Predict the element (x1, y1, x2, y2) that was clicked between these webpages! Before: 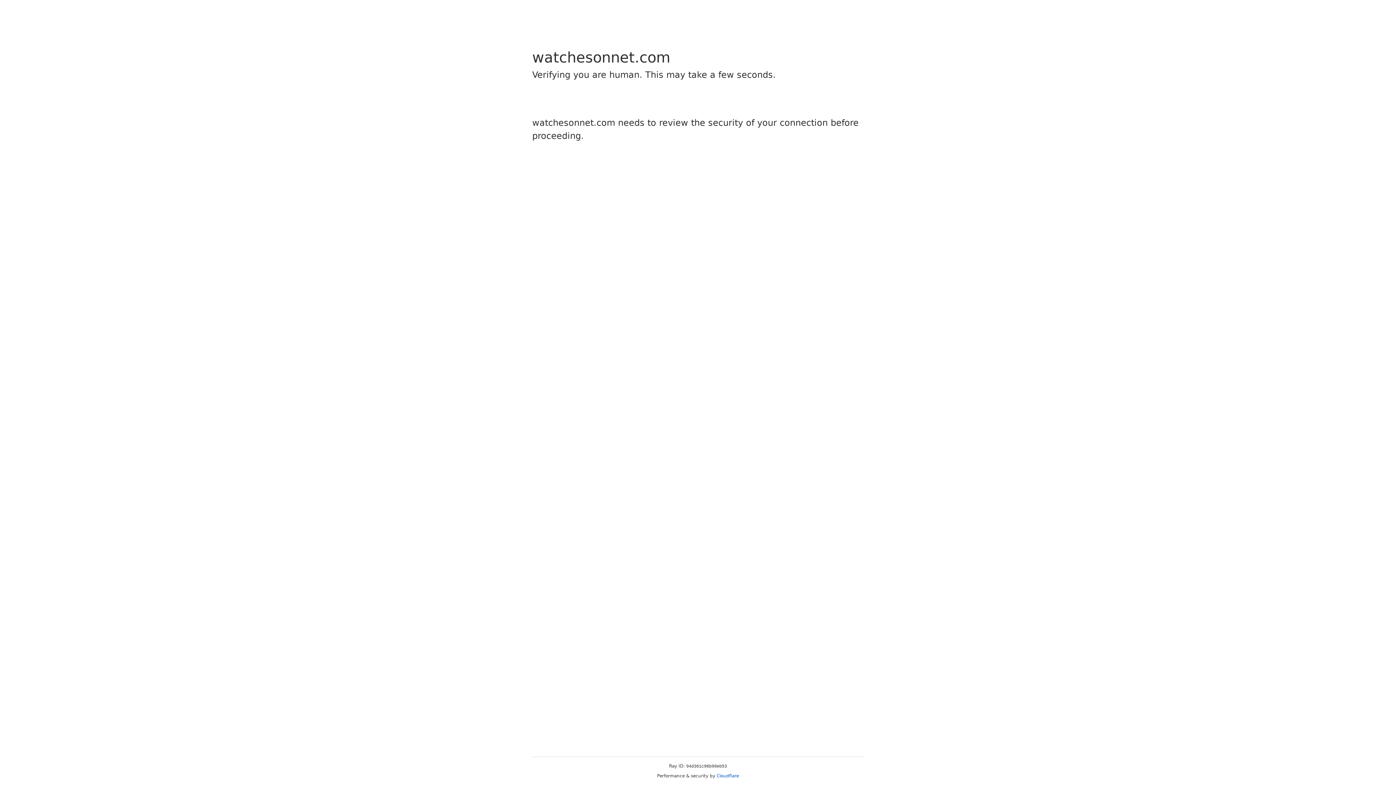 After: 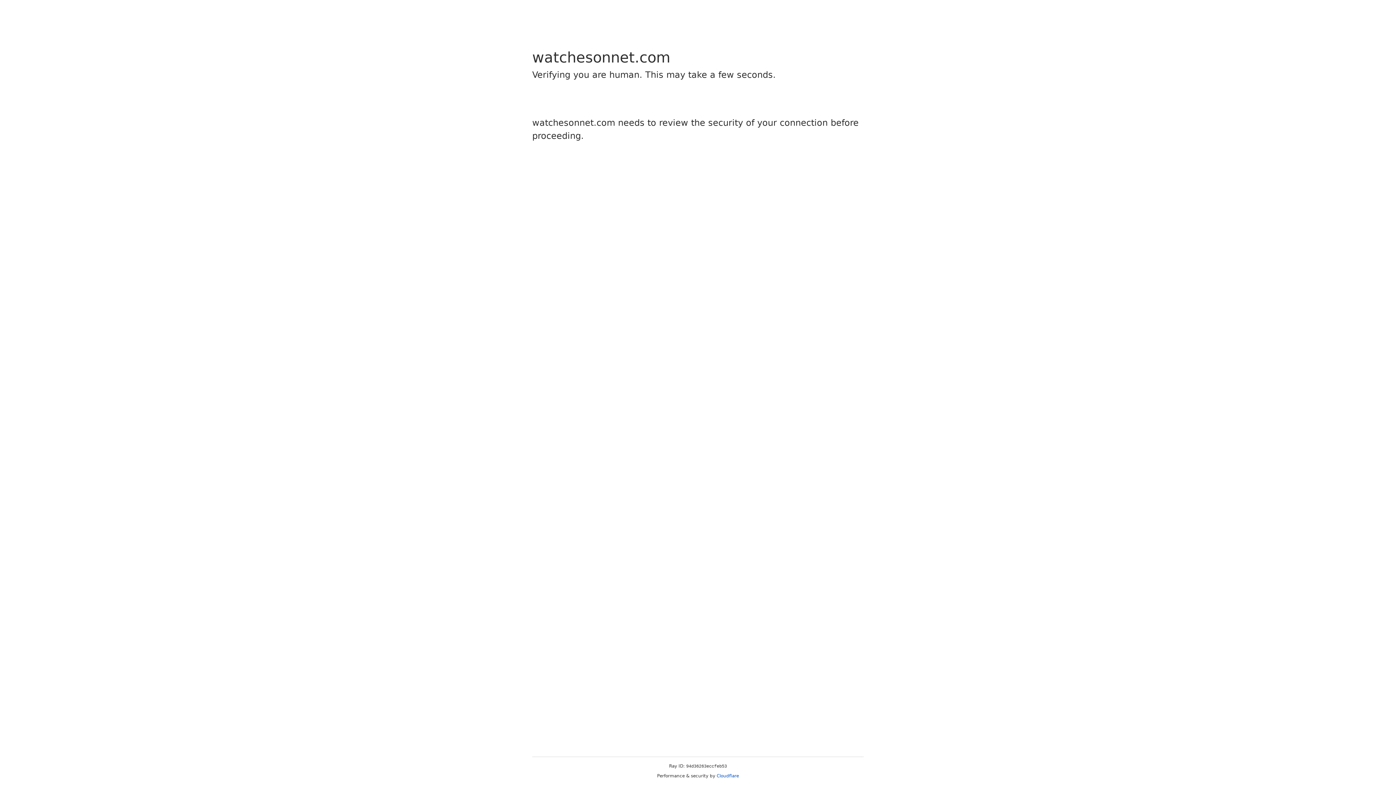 Action: bbox: (716, 773, 739, 778) label: Cloudflare